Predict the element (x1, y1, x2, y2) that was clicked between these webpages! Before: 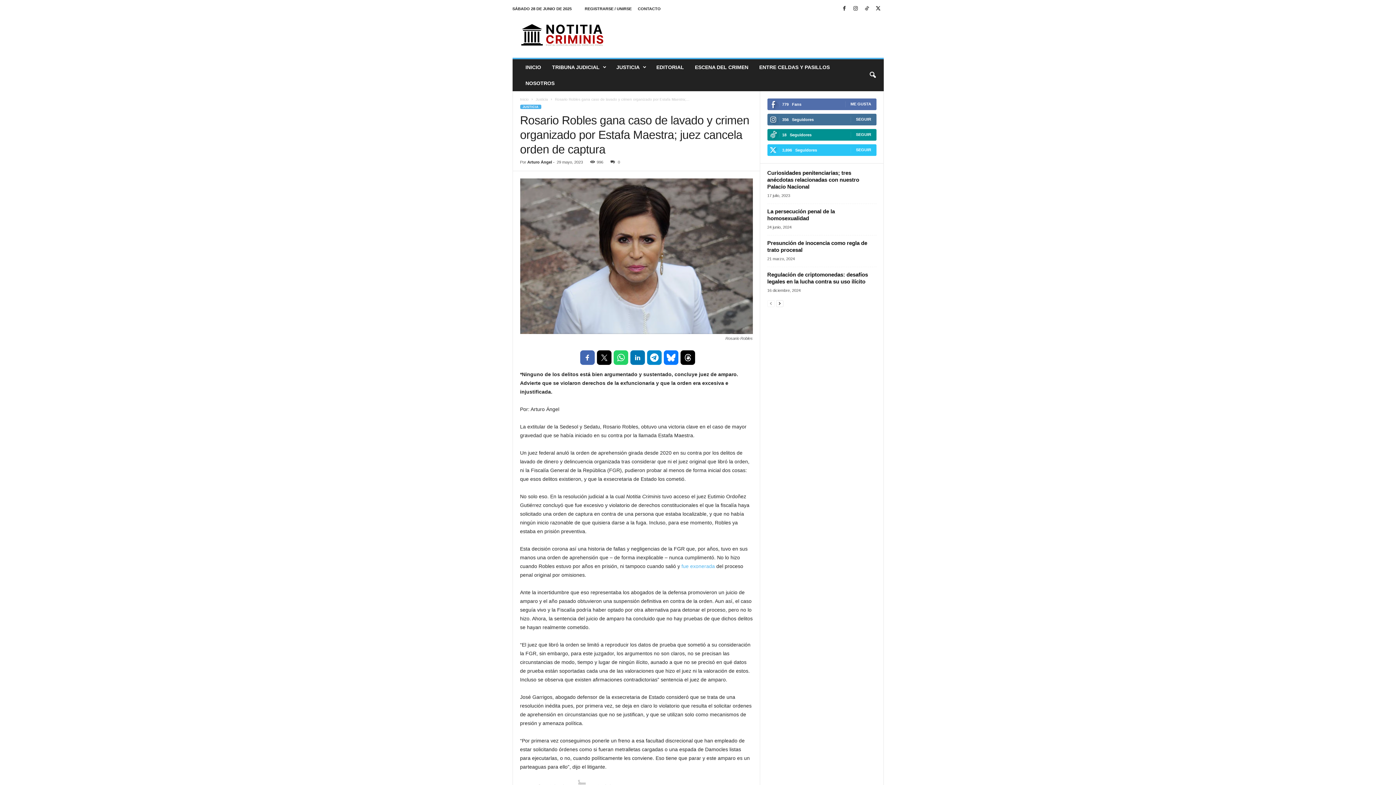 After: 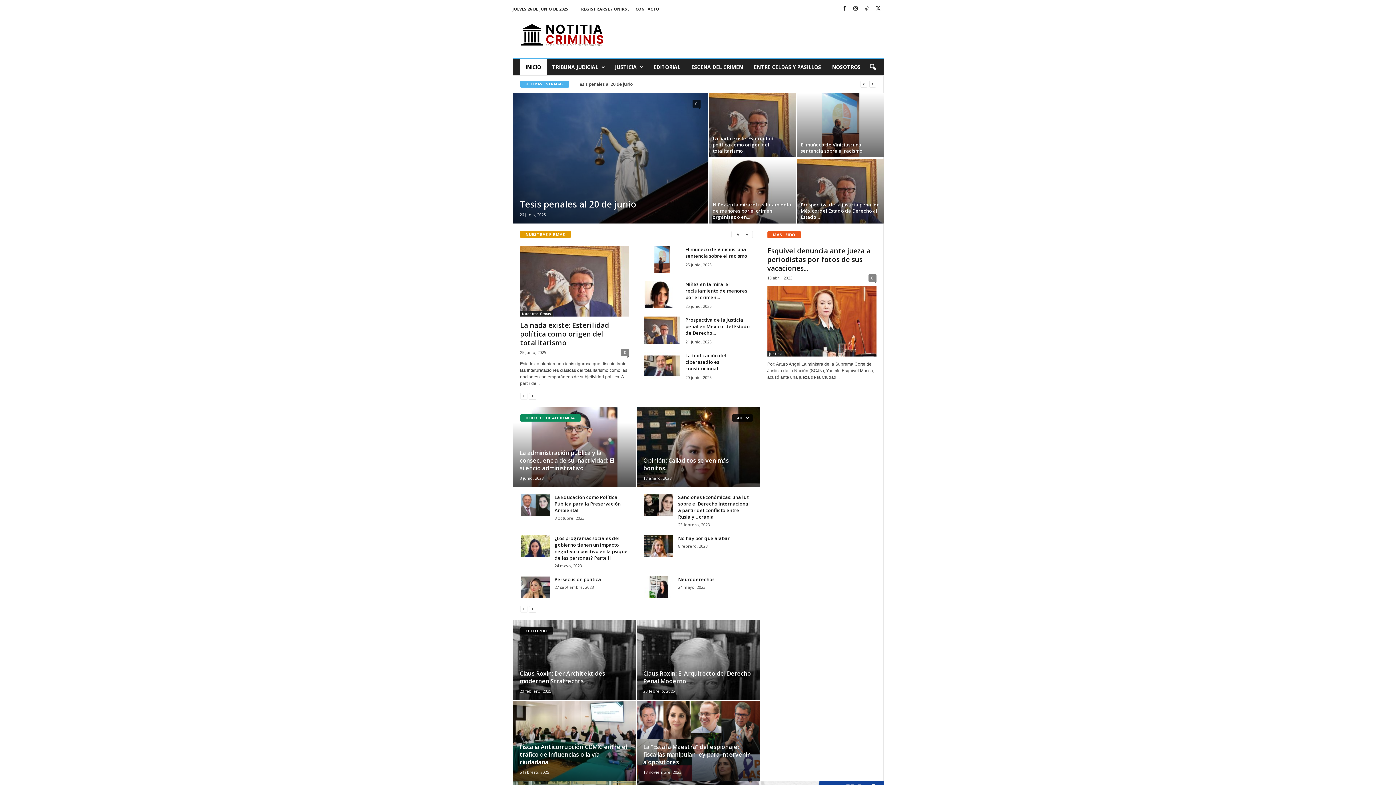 Action: bbox: (520, 59, 546, 75) label: INICIO